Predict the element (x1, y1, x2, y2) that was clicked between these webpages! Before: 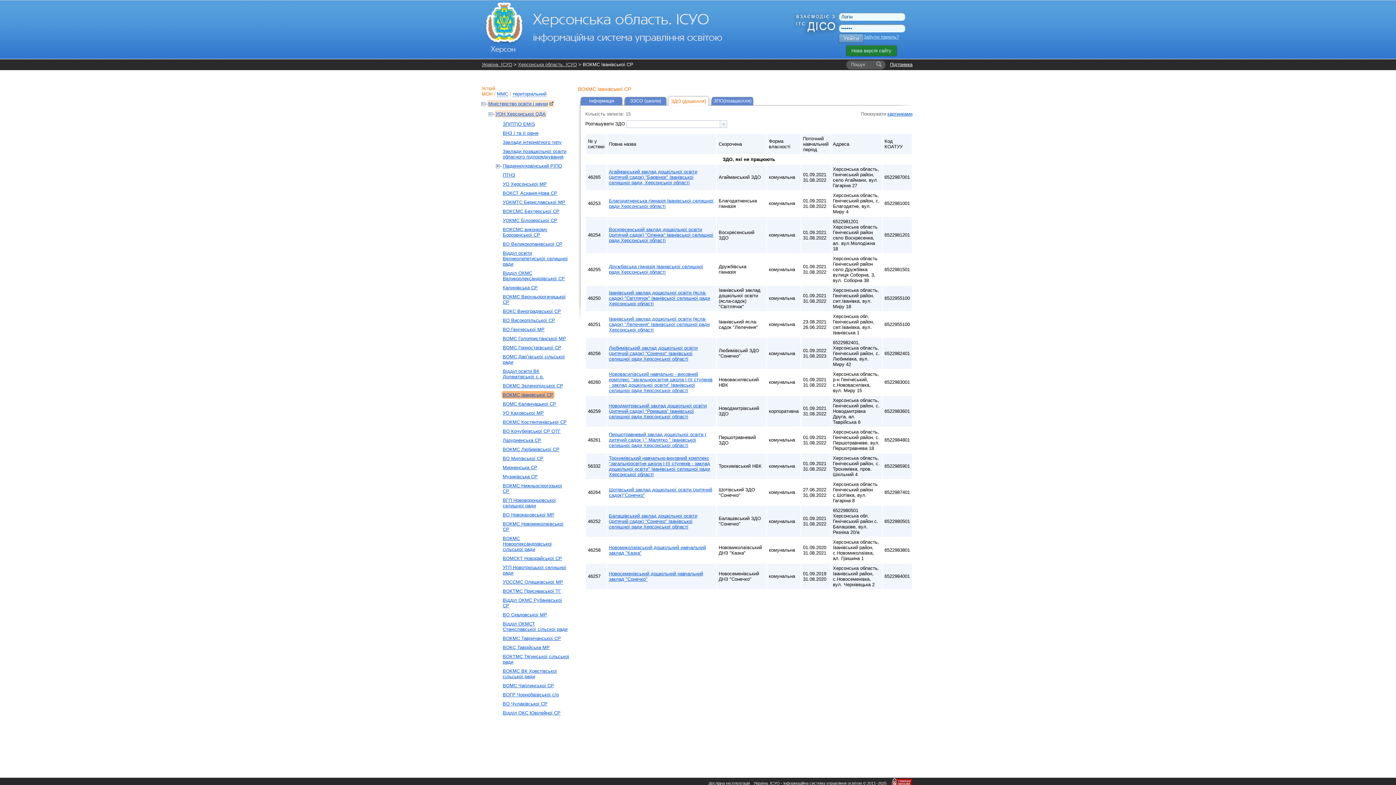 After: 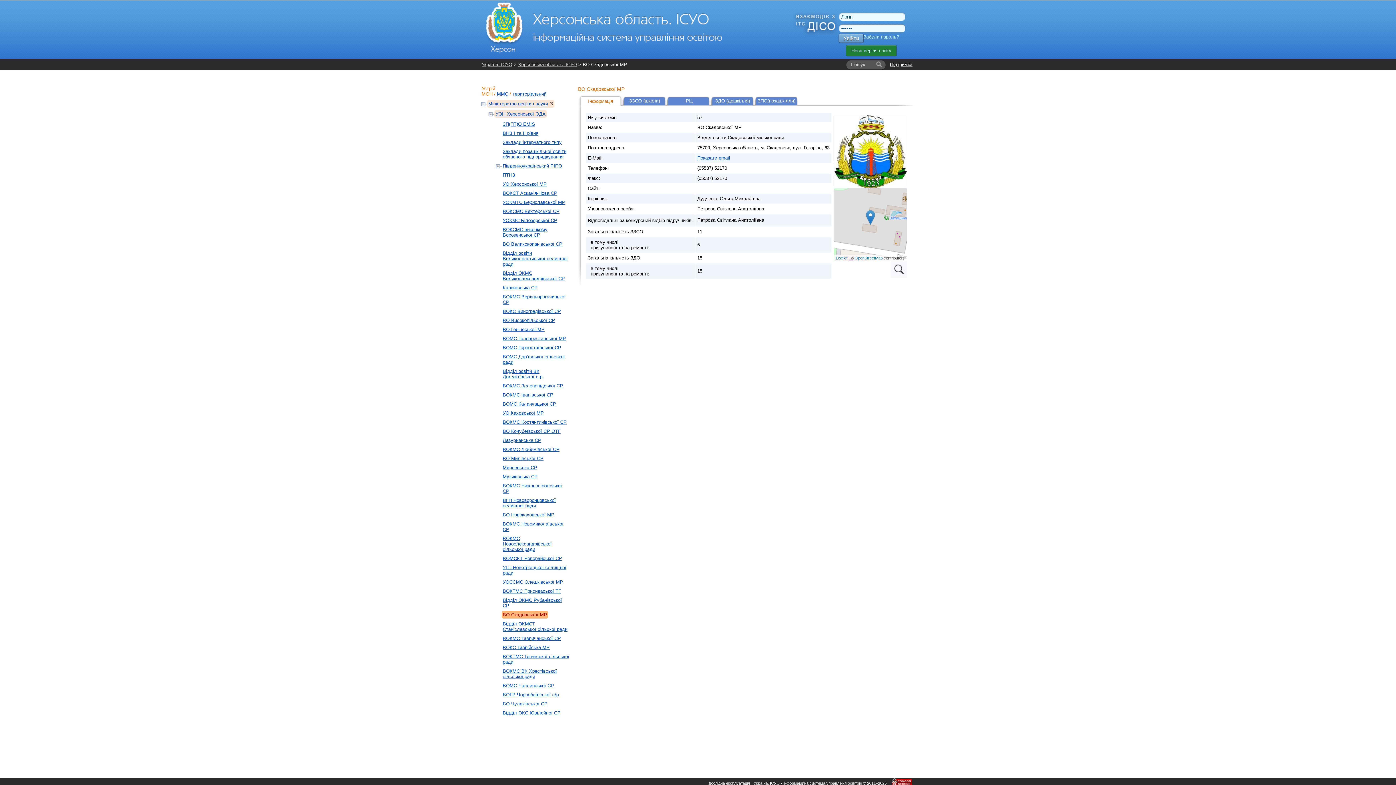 Action: label: ВО Скадовської МР bbox: (501, 611, 548, 618)